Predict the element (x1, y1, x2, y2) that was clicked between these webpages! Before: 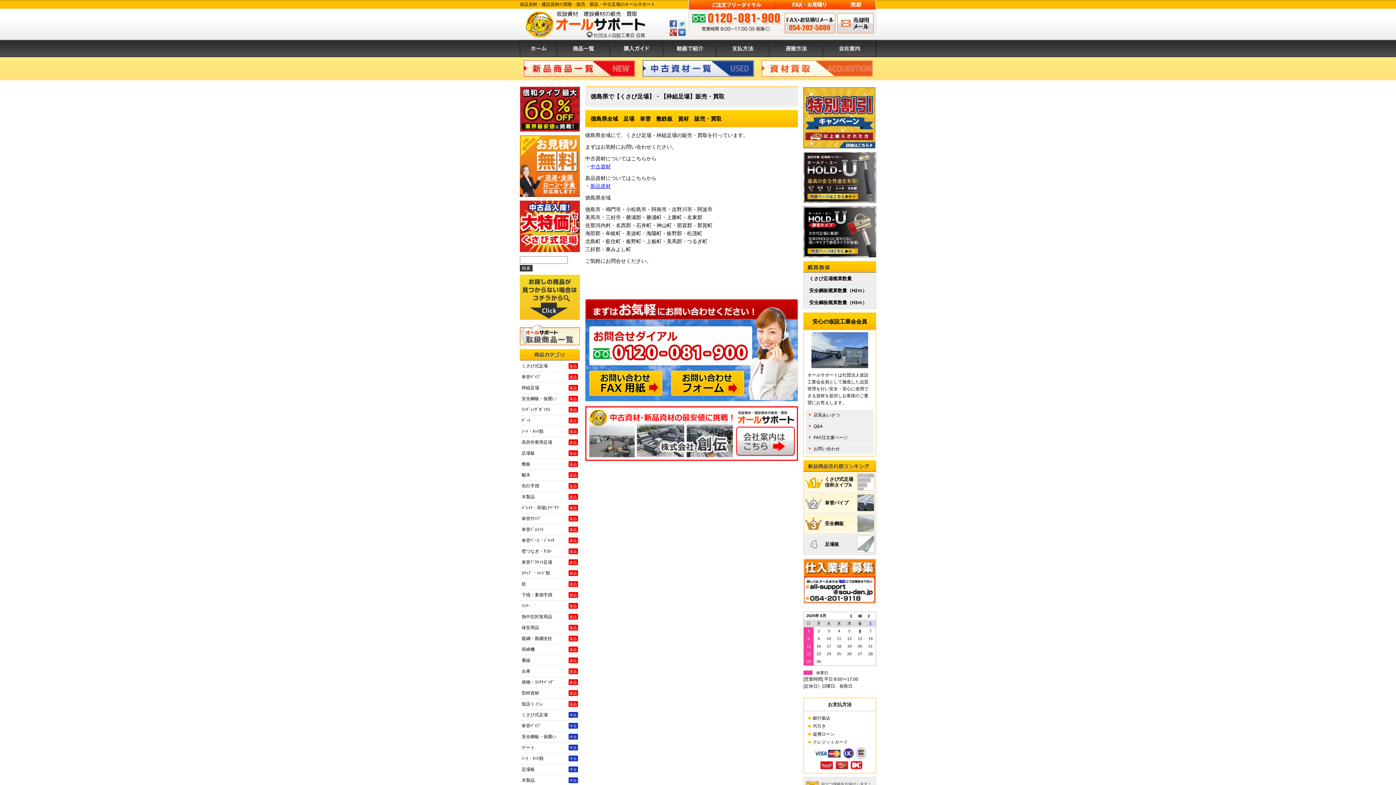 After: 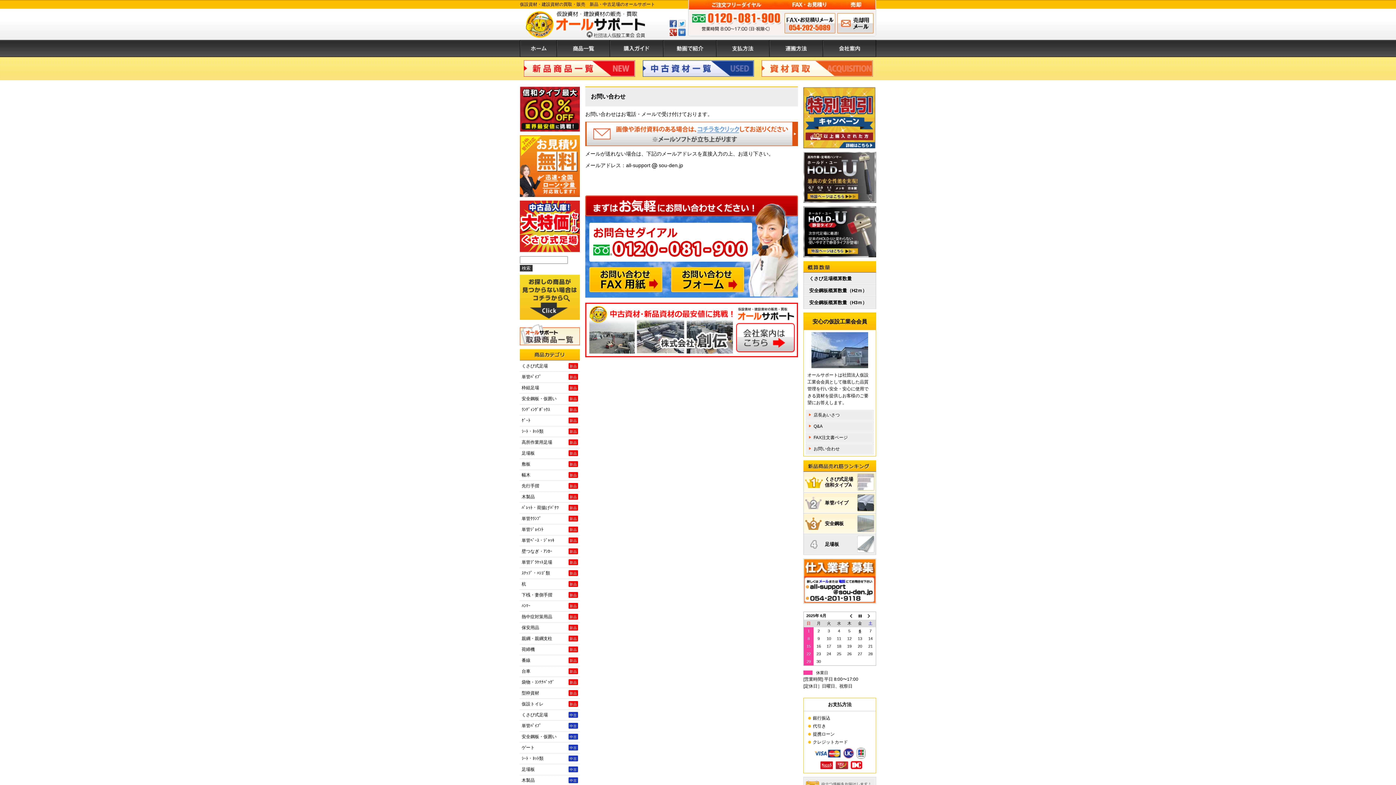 Action: bbox: (671, 389, 744, 394)